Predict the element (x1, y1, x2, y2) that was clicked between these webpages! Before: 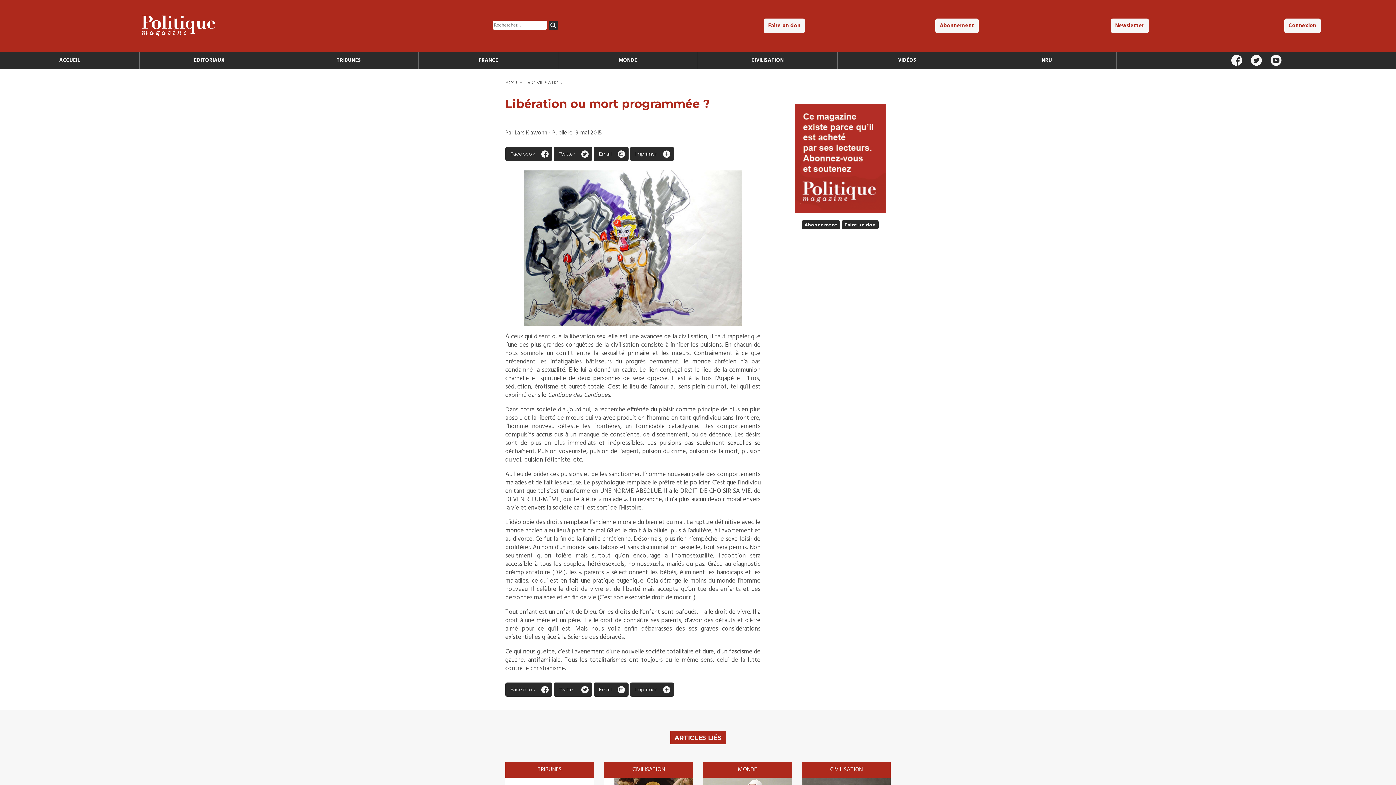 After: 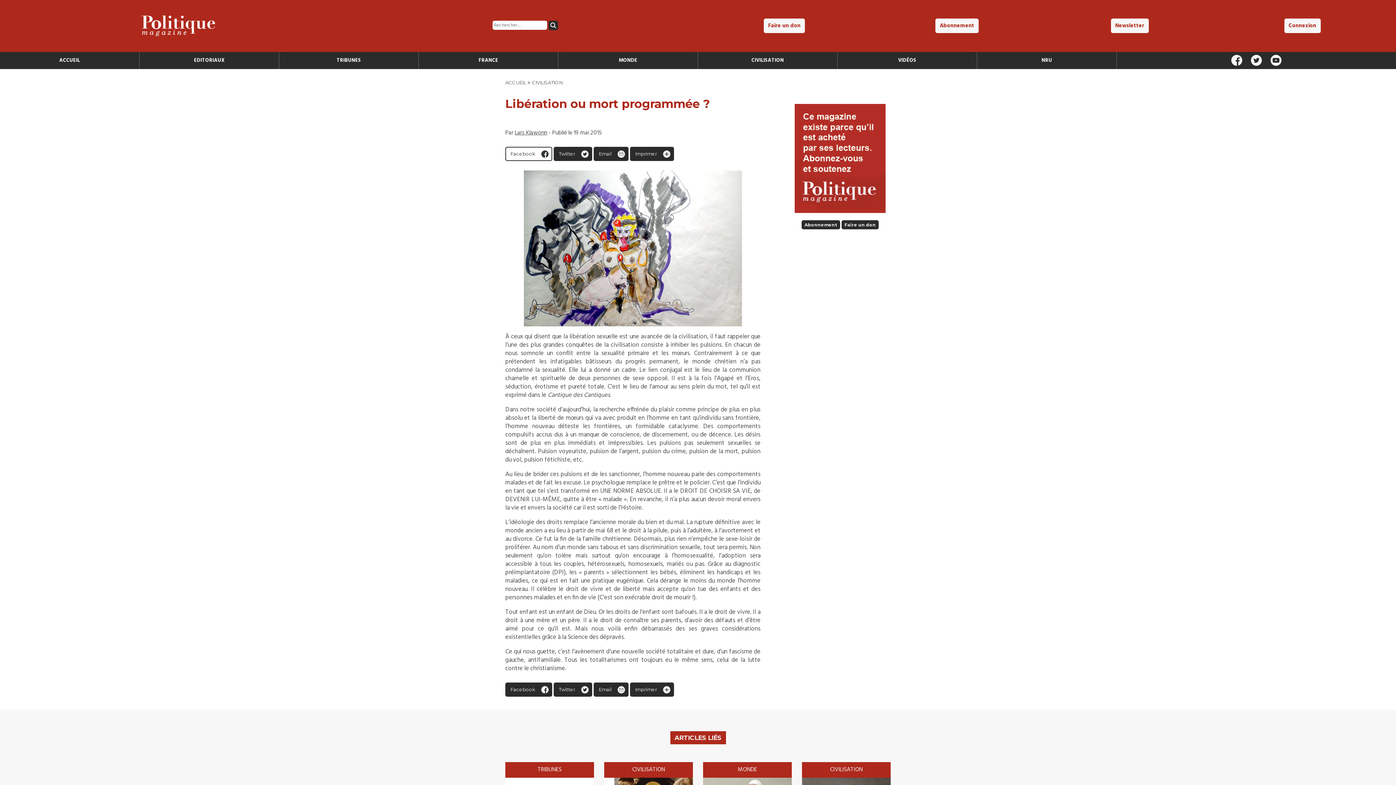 Action: label: Facebook bbox: (505, 146, 552, 161)